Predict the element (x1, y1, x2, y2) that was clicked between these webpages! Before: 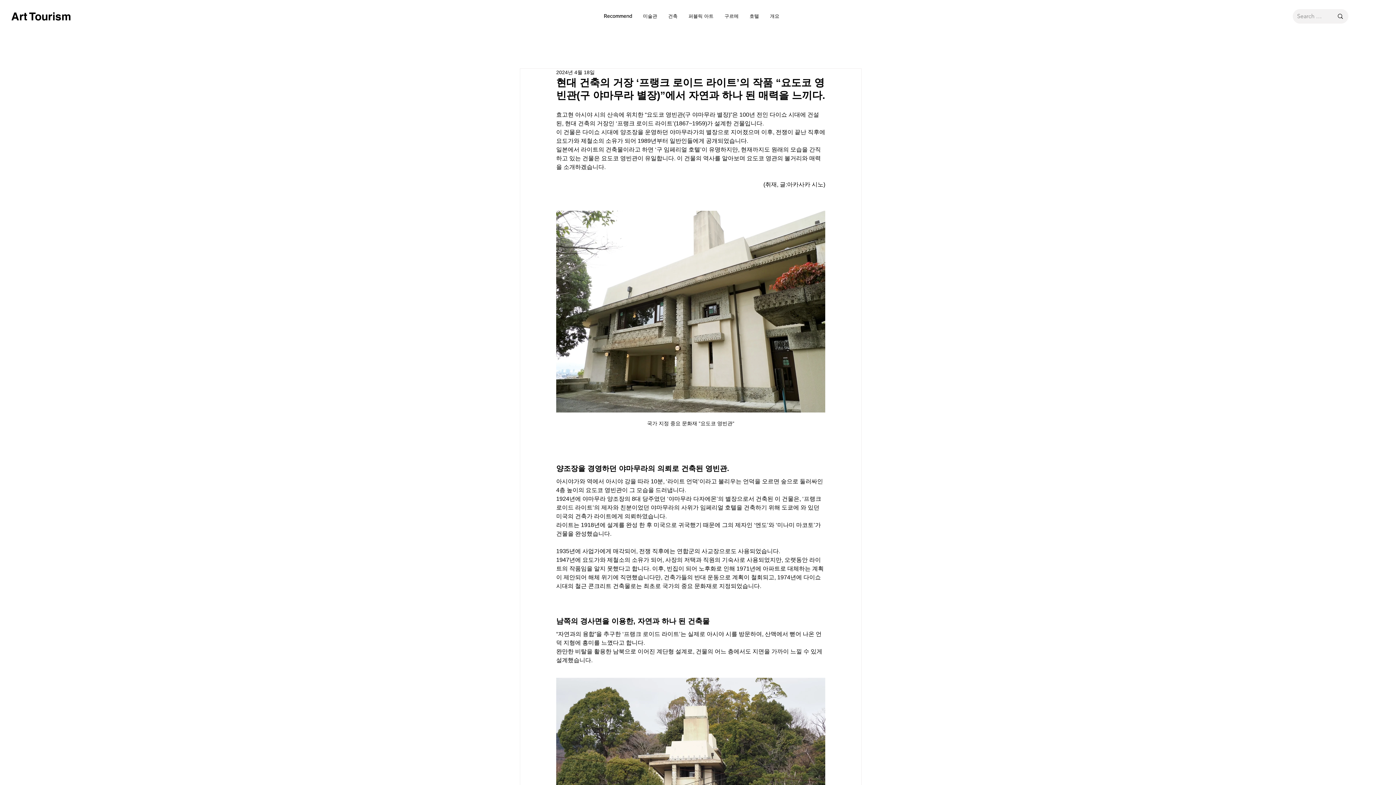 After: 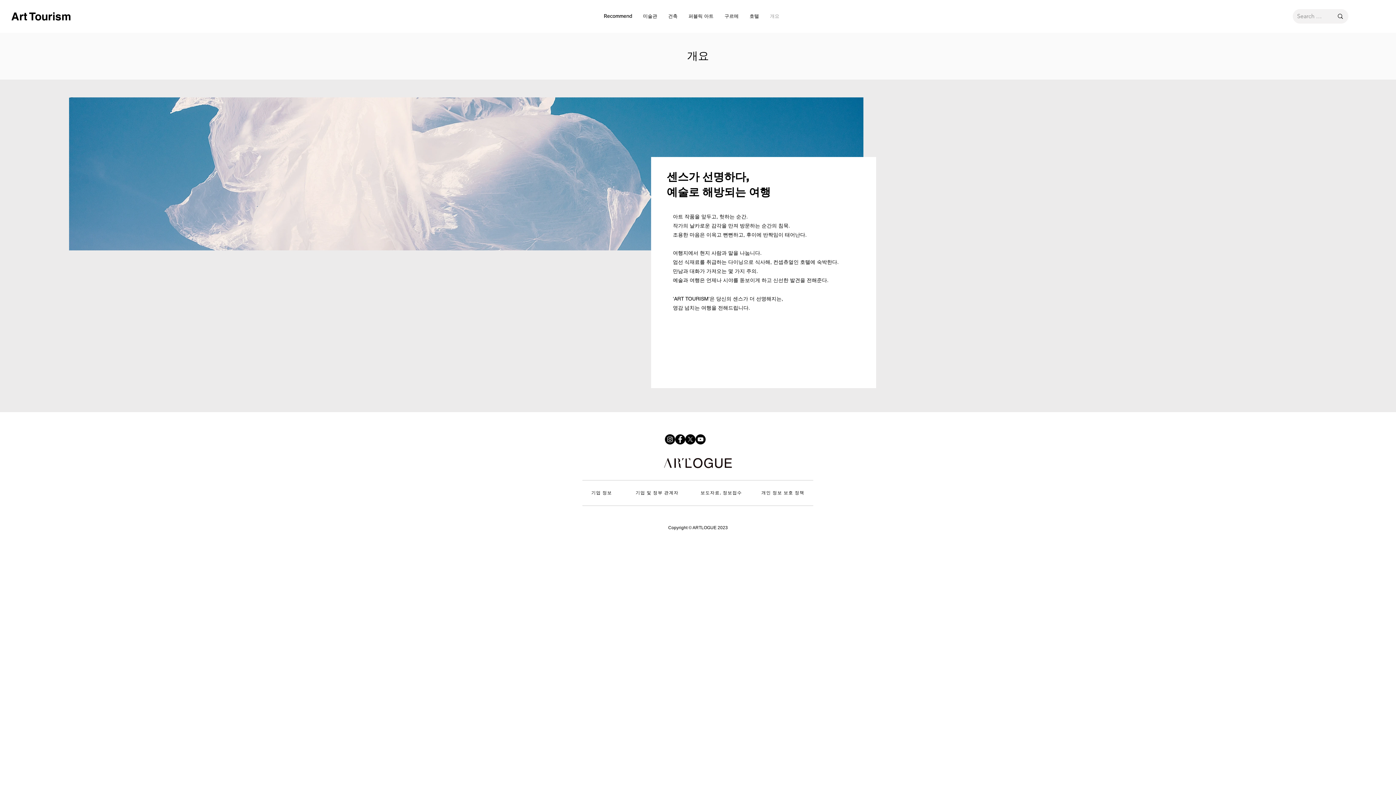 Action: bbox: (764, 7, 785, 25) label: 개요